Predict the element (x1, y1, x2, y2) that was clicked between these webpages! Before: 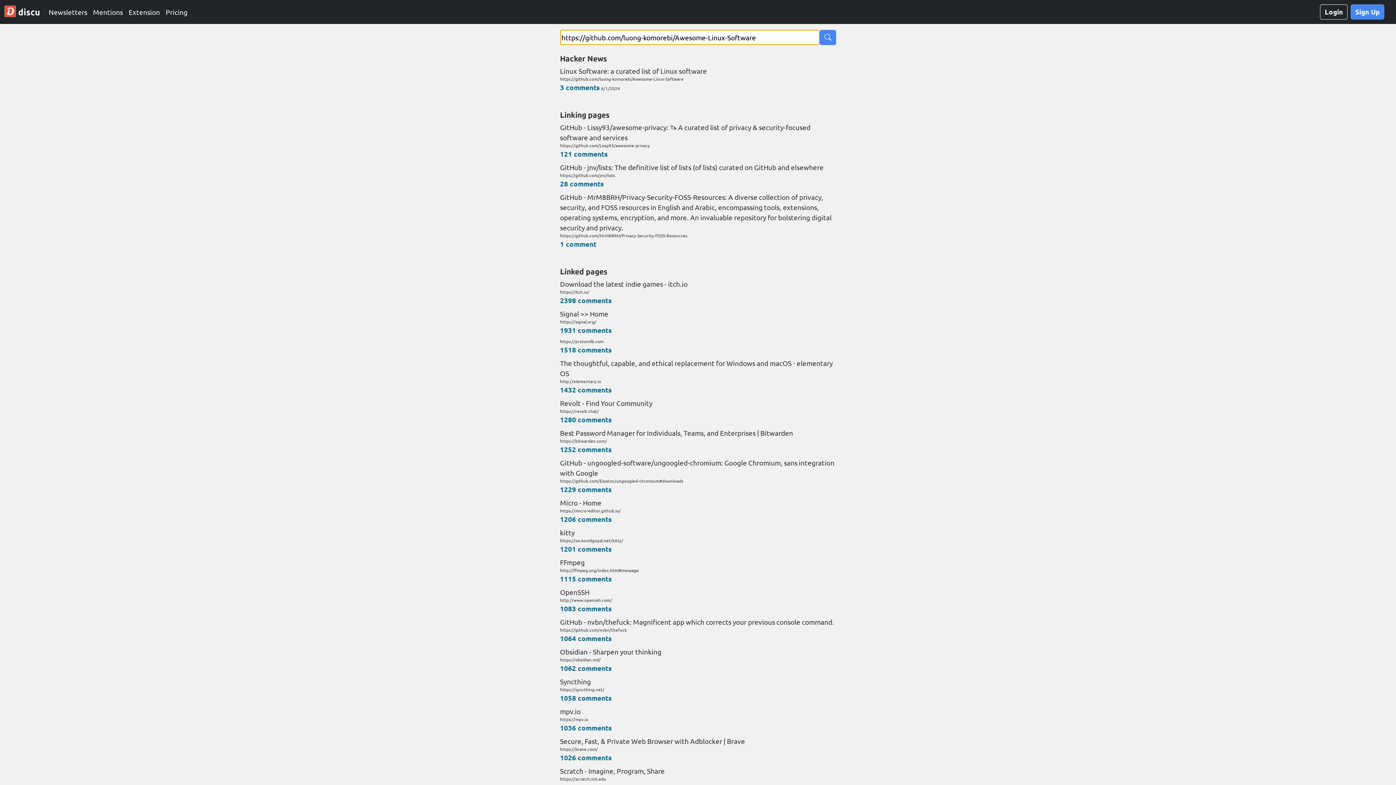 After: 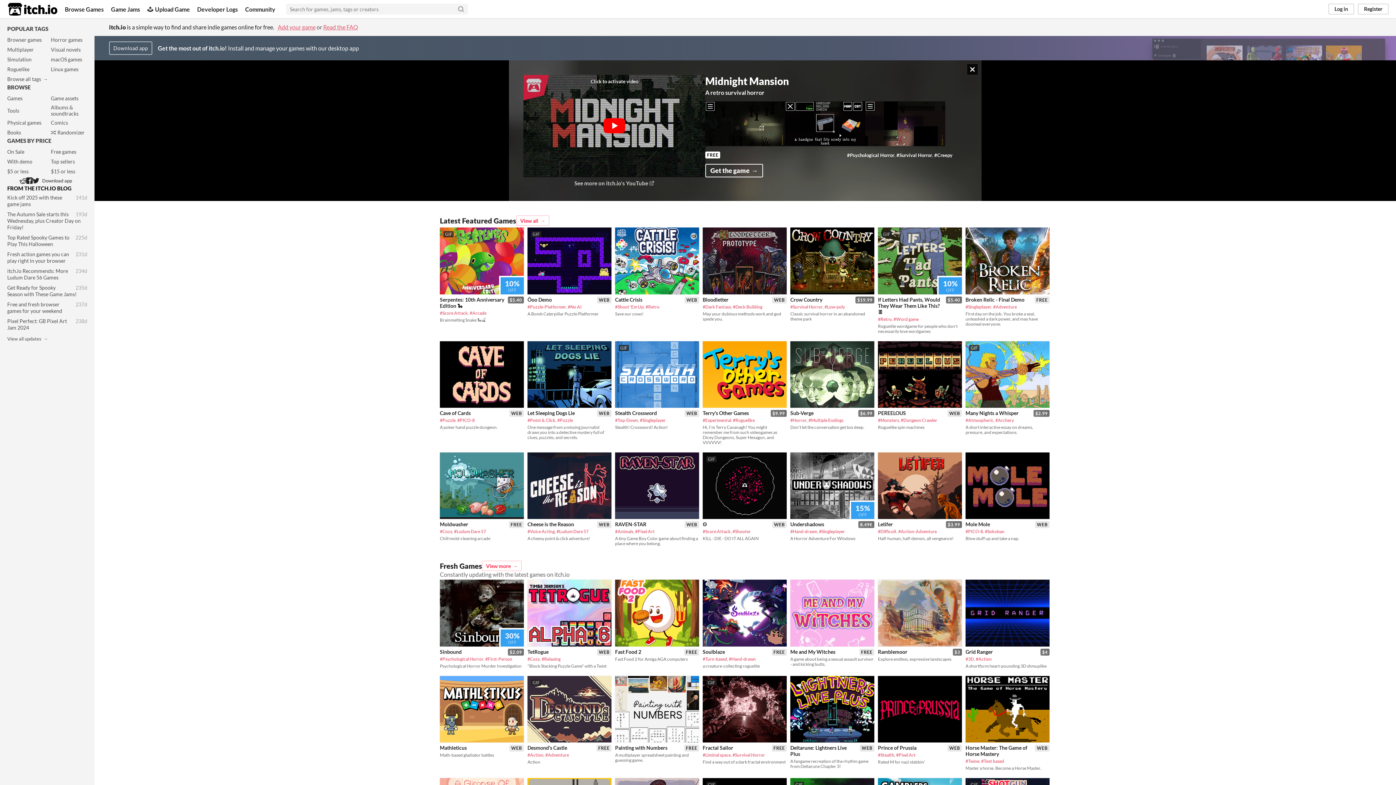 Action: bbox: (560, 278, 836, 295) label: Download the latest indie games - itch.io
https://itch.io/